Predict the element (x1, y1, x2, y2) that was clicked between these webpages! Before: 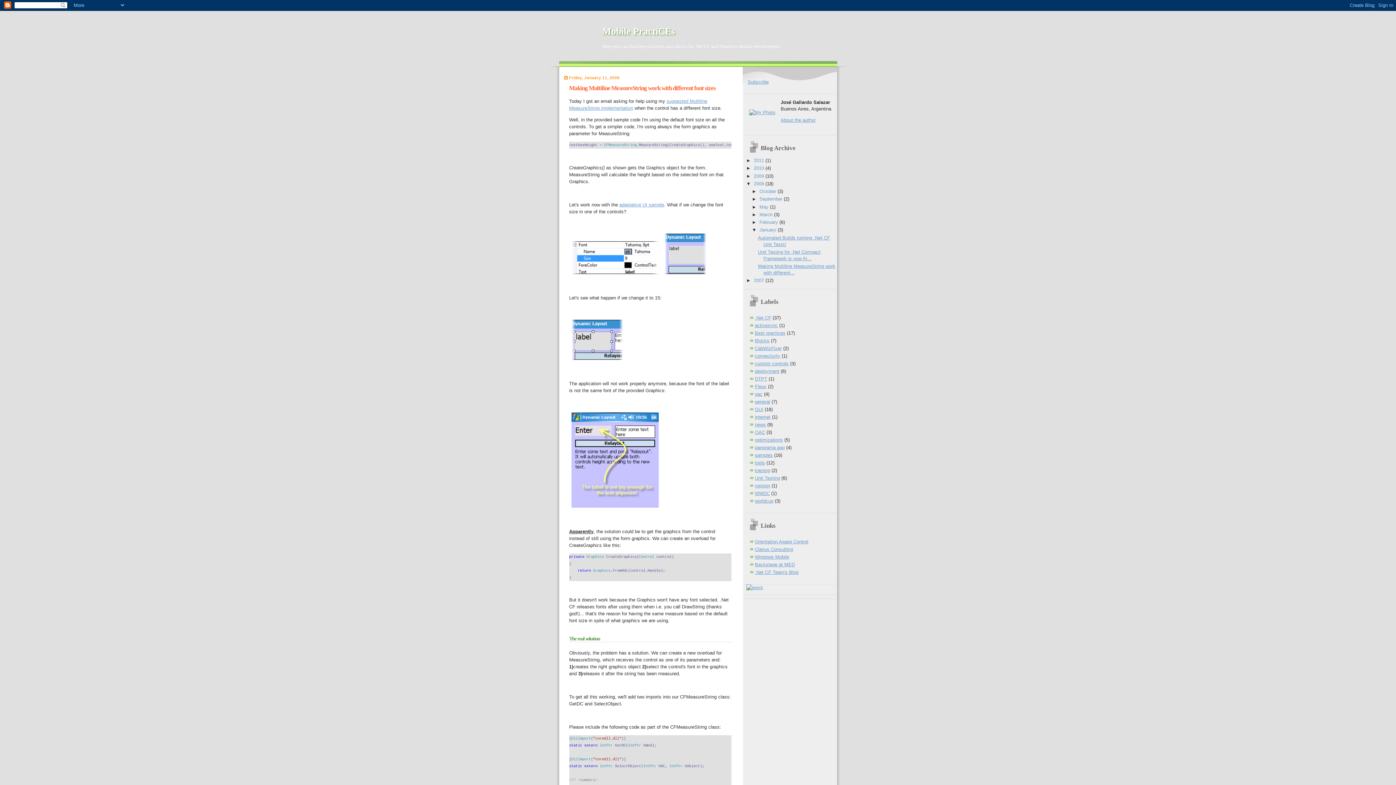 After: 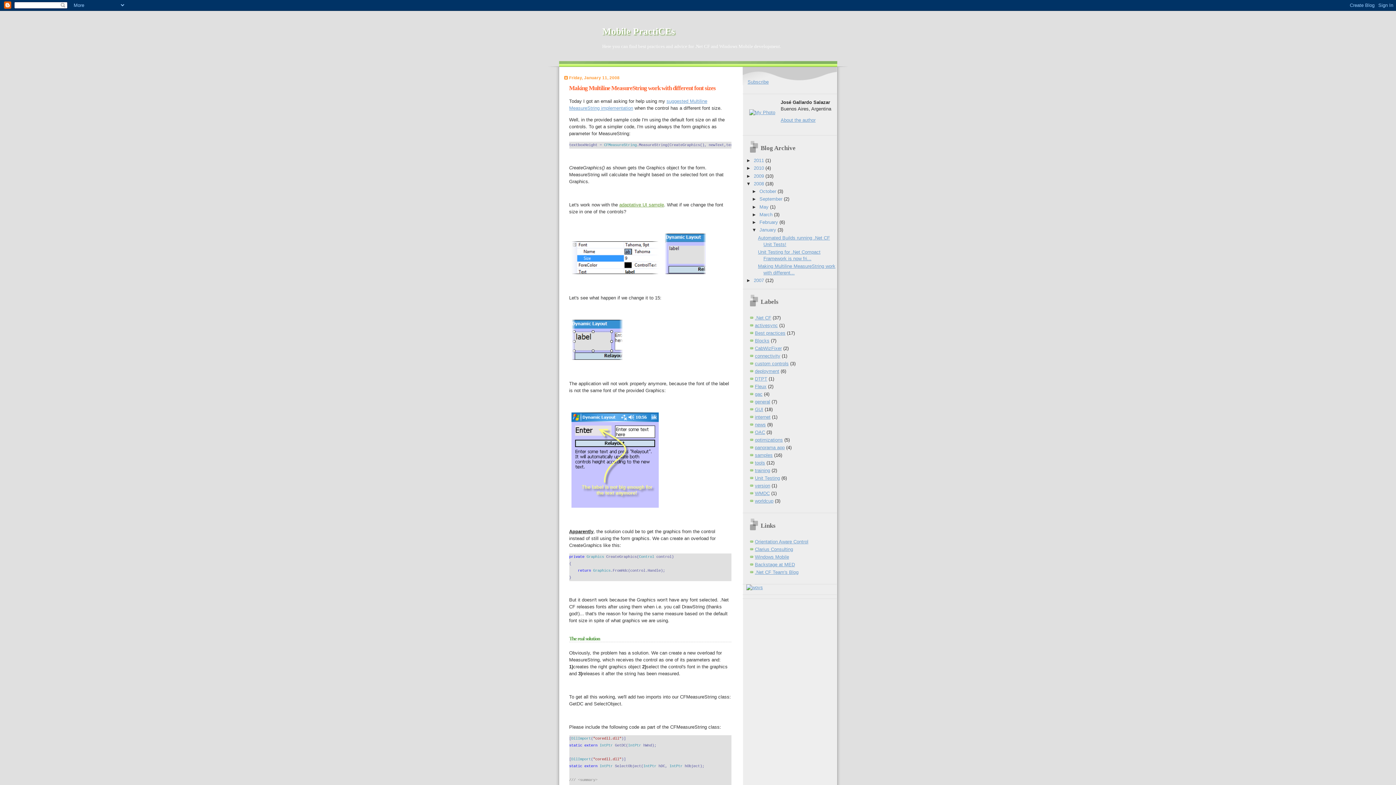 Action: bbox: (619, 202, 664, 207) label: adaptative UI sample